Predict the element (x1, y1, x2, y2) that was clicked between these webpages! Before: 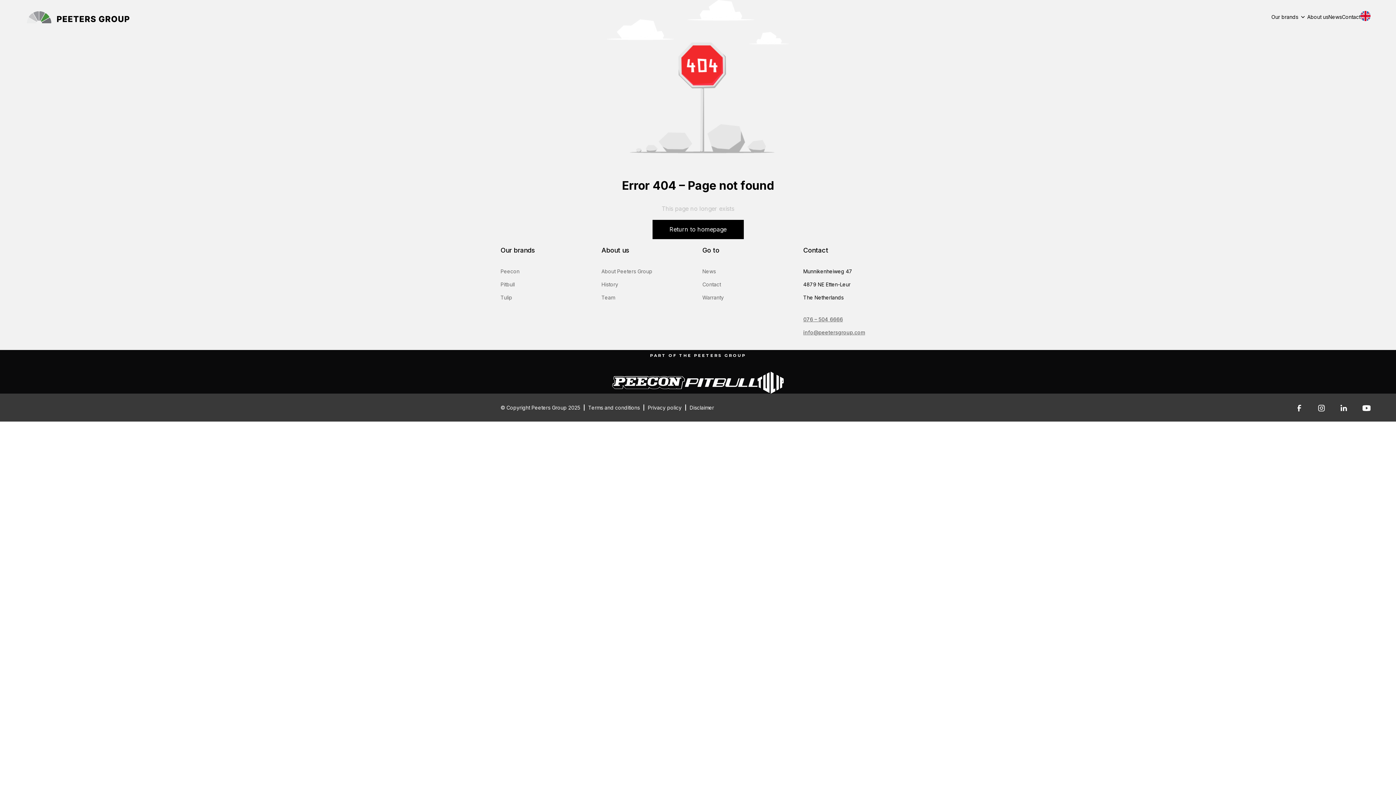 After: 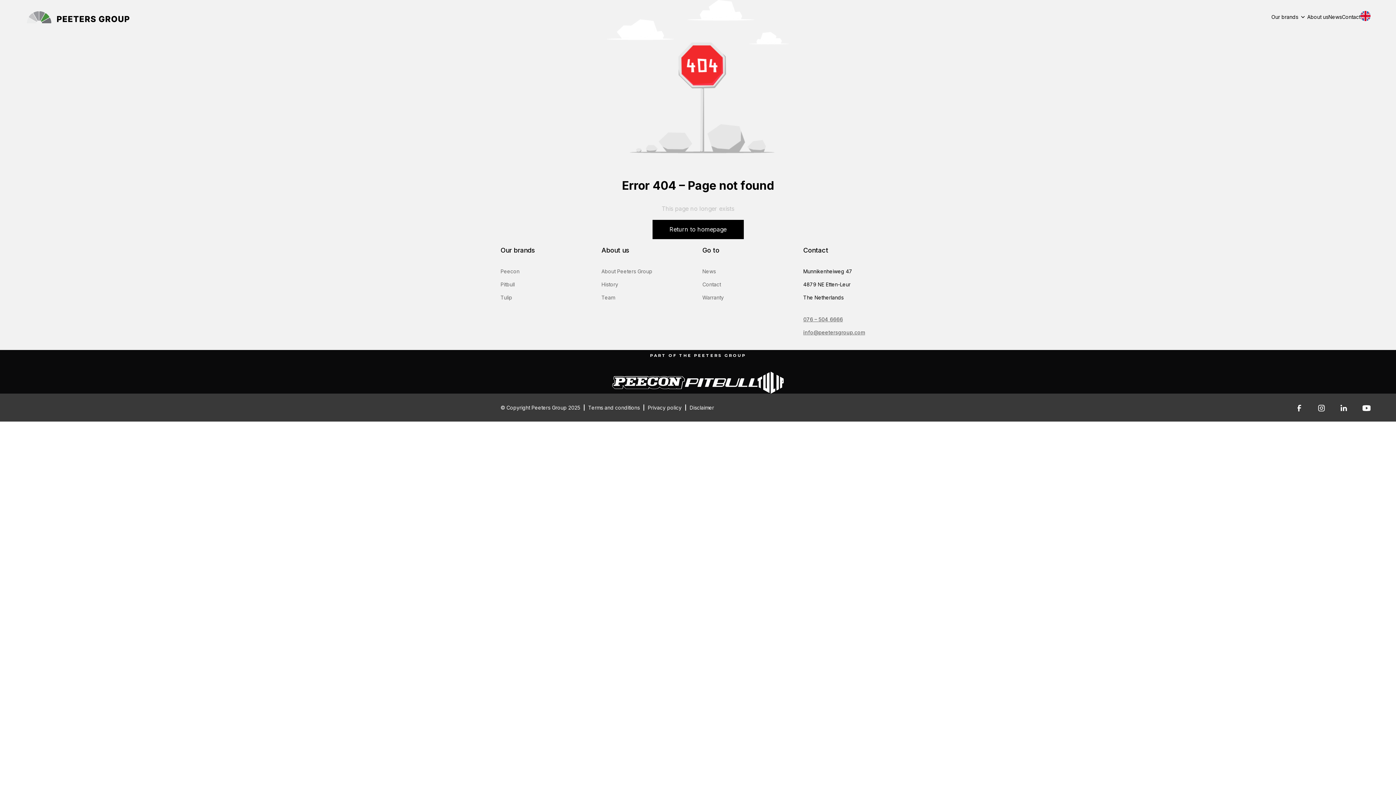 Action: label: Terms and conditions bbox: (588, 404, 640, 410)